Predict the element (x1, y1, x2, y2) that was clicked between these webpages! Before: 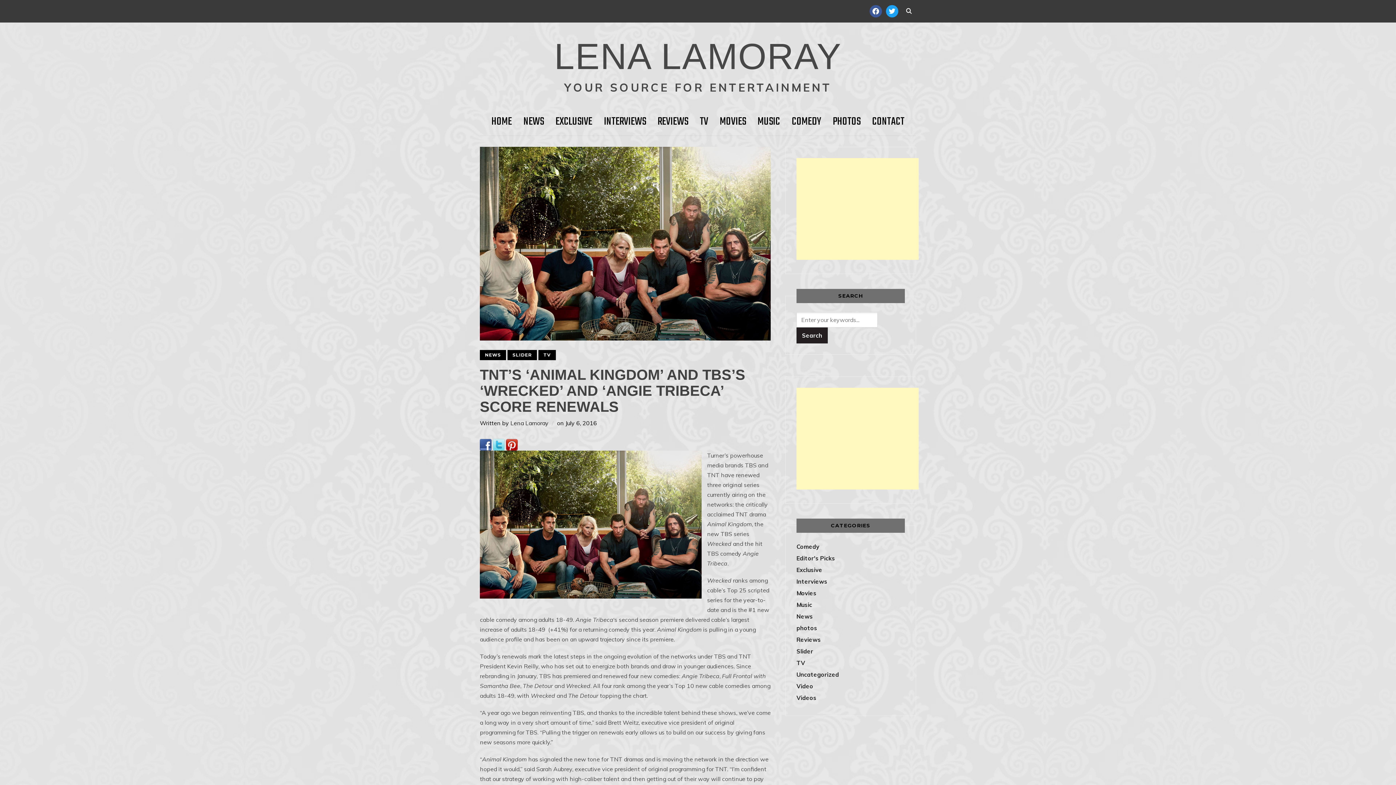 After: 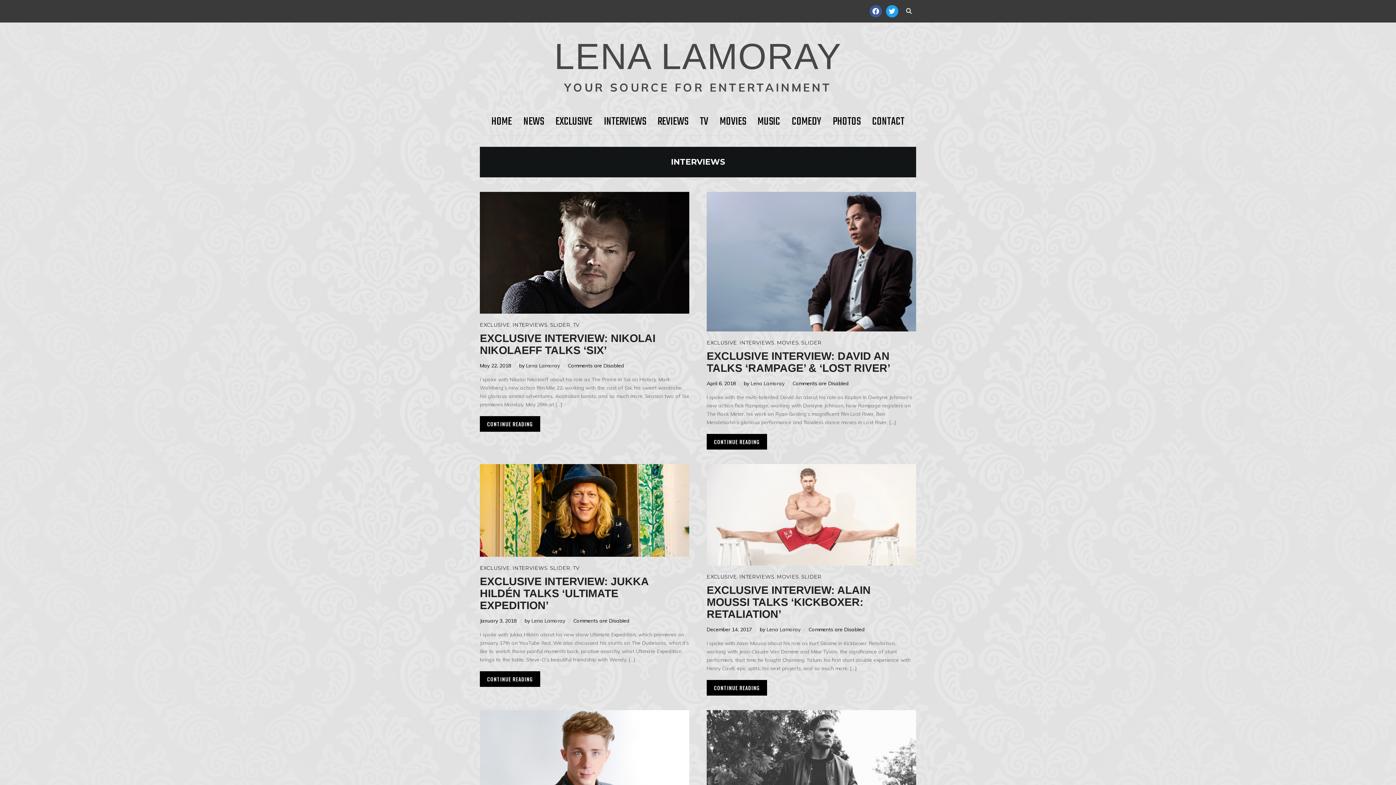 Action: label: Interviews bbox: (796, 578, 827, 585)